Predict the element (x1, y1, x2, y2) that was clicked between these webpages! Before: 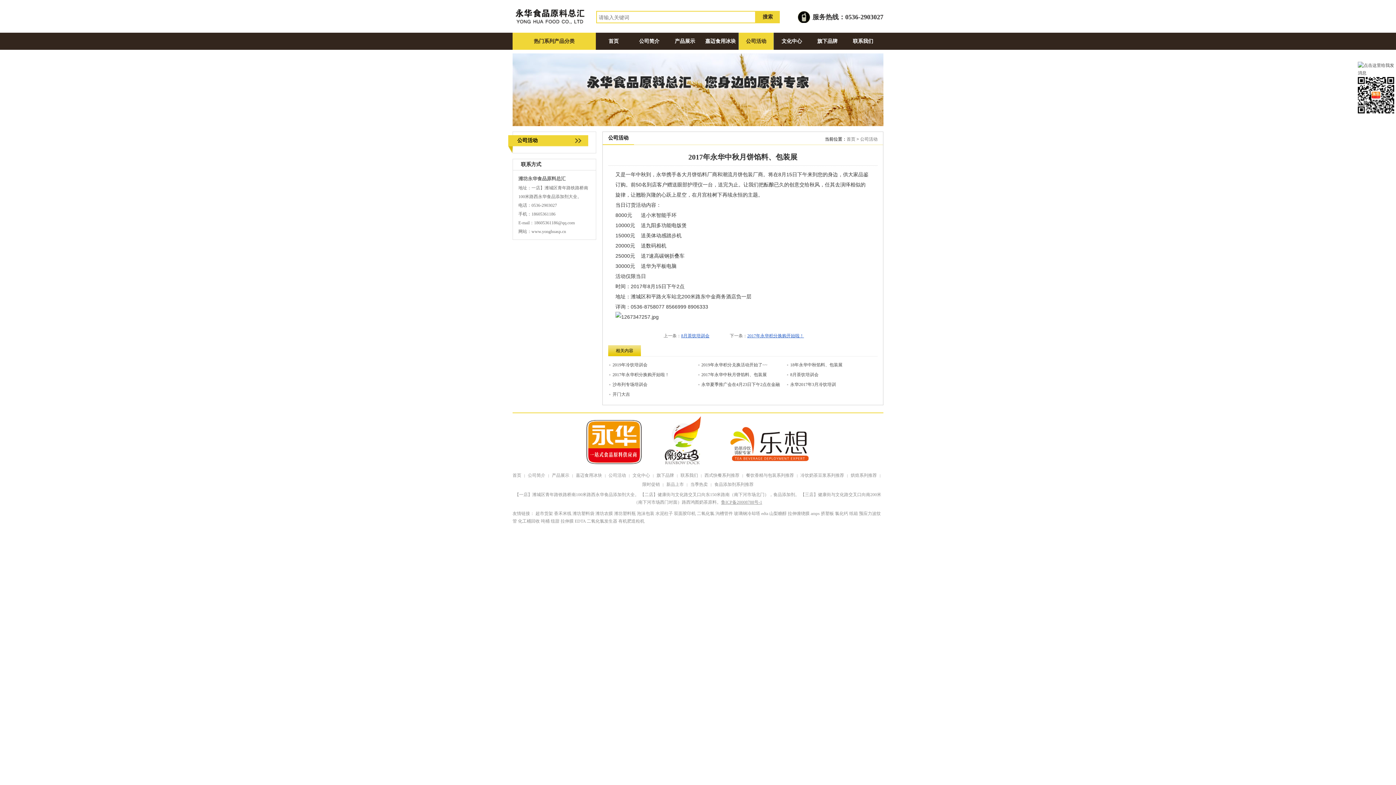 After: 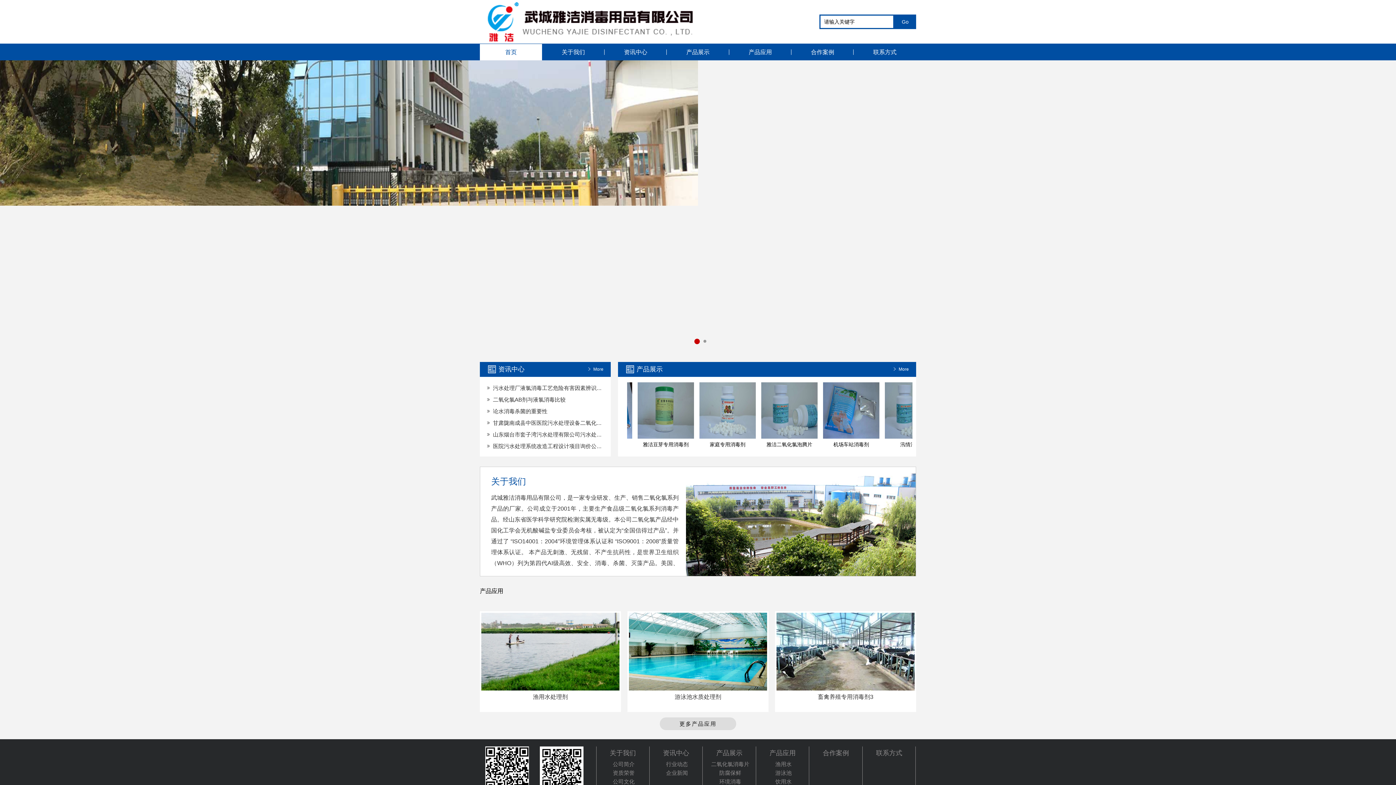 Action: label: 二氧化氯 bbox: (697, 511, 714, 516)